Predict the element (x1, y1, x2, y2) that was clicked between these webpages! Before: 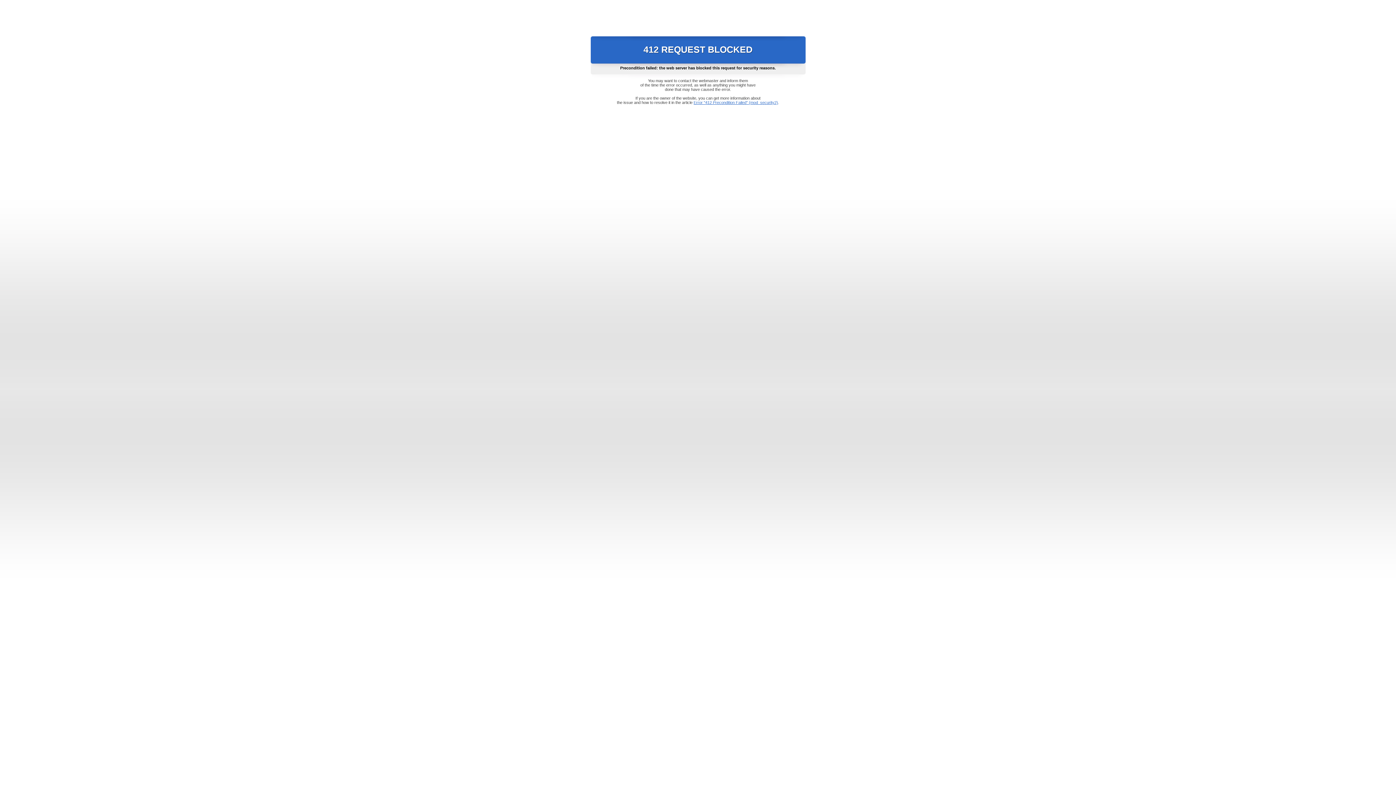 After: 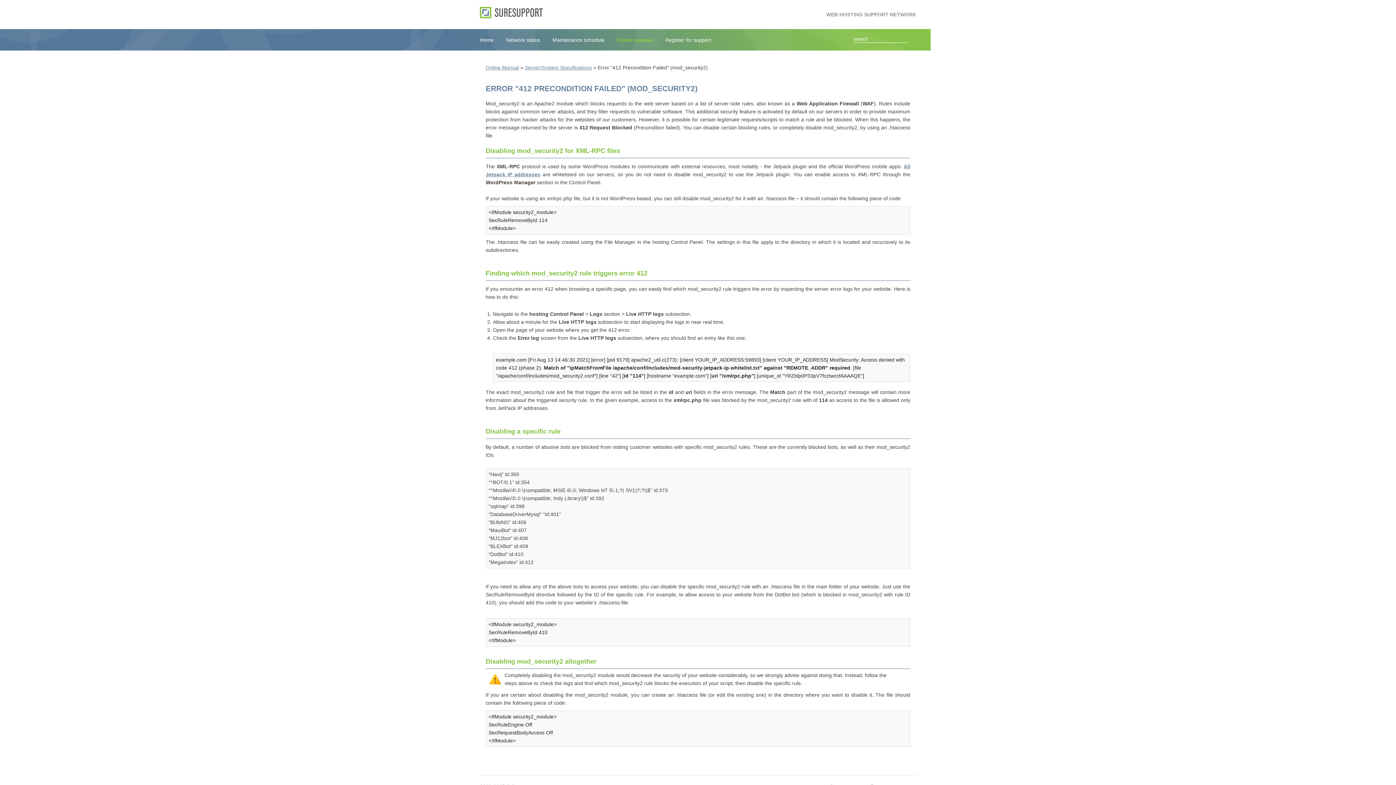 Action: label: Error "412 Precondition Failed" (mod_security2) bbox: (693, 100, 778, 104)